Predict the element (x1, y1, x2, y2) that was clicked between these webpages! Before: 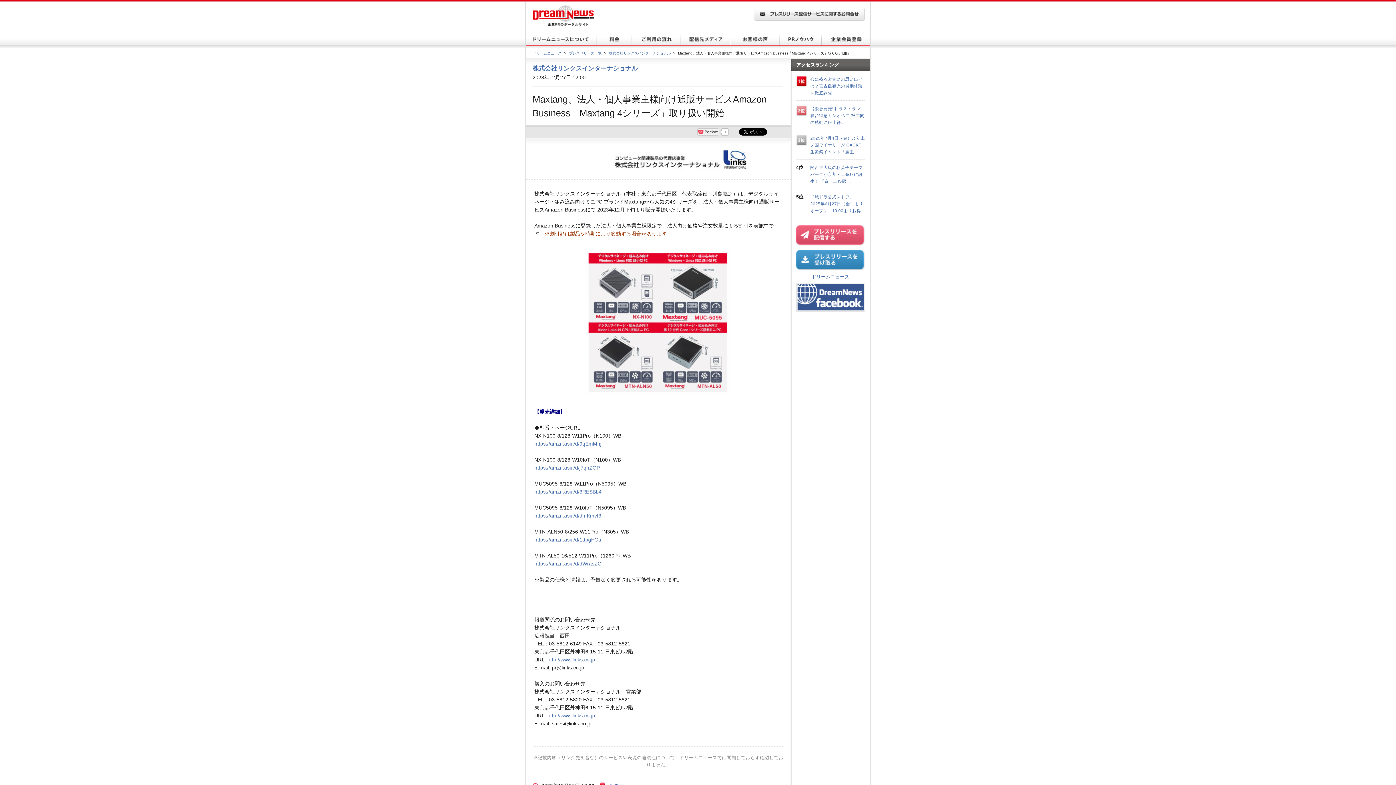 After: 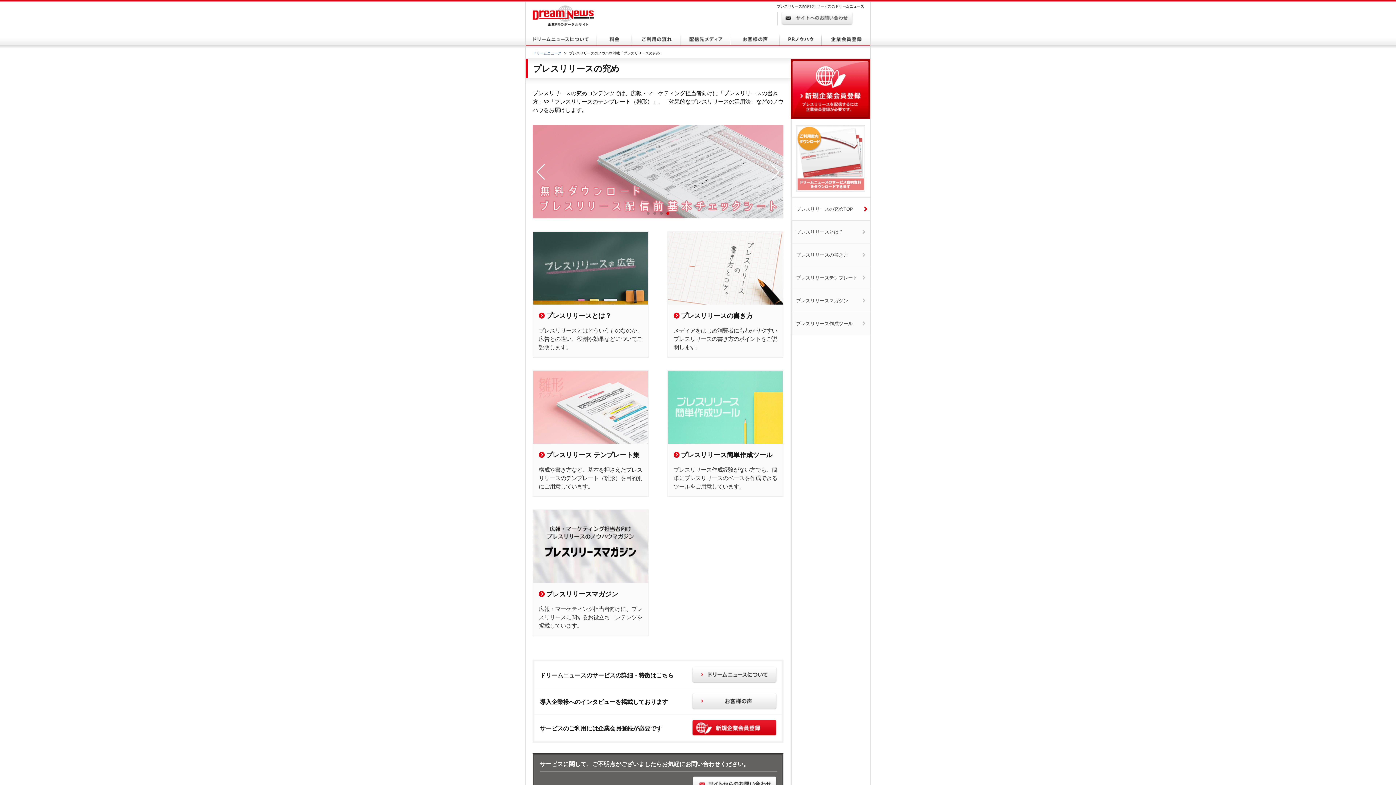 Action: bbox: (780, 41, 821, 46)